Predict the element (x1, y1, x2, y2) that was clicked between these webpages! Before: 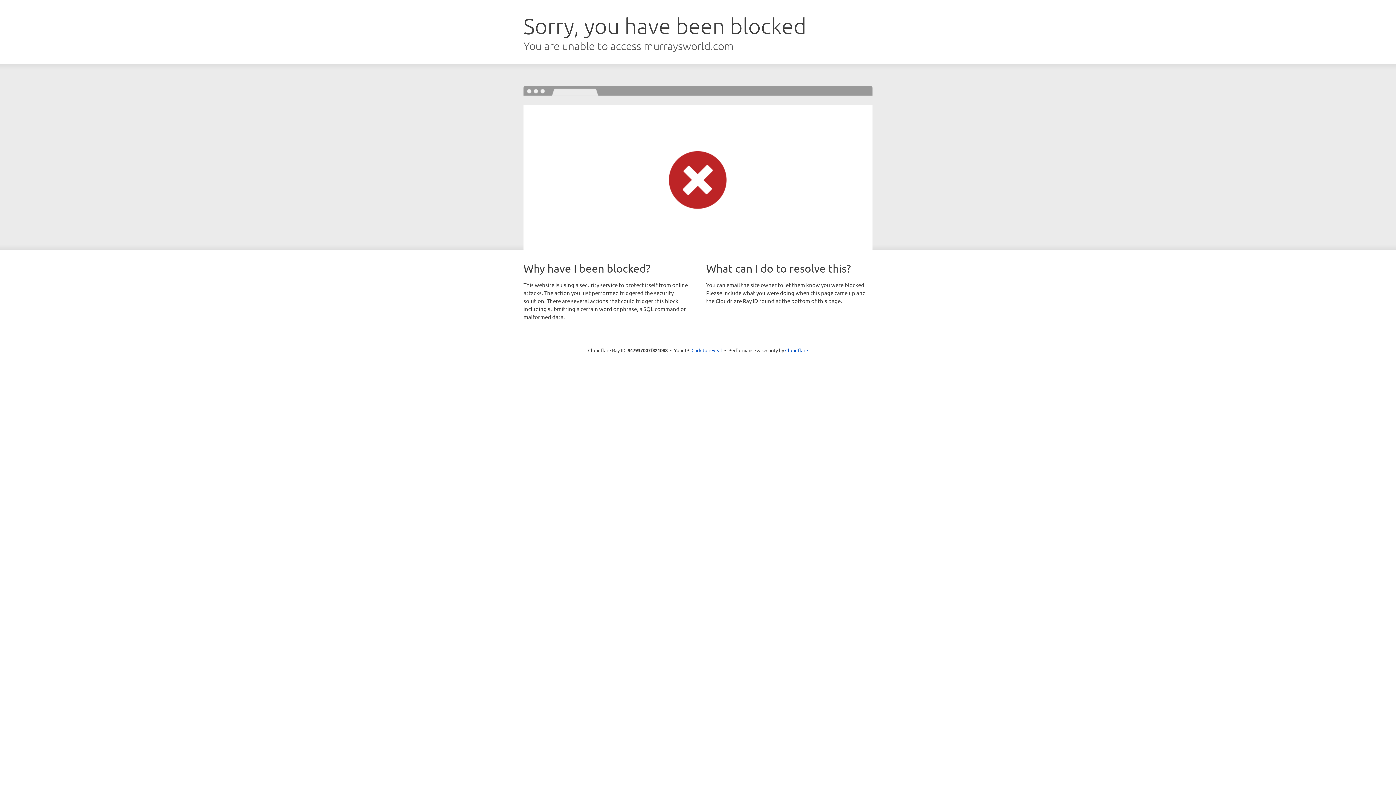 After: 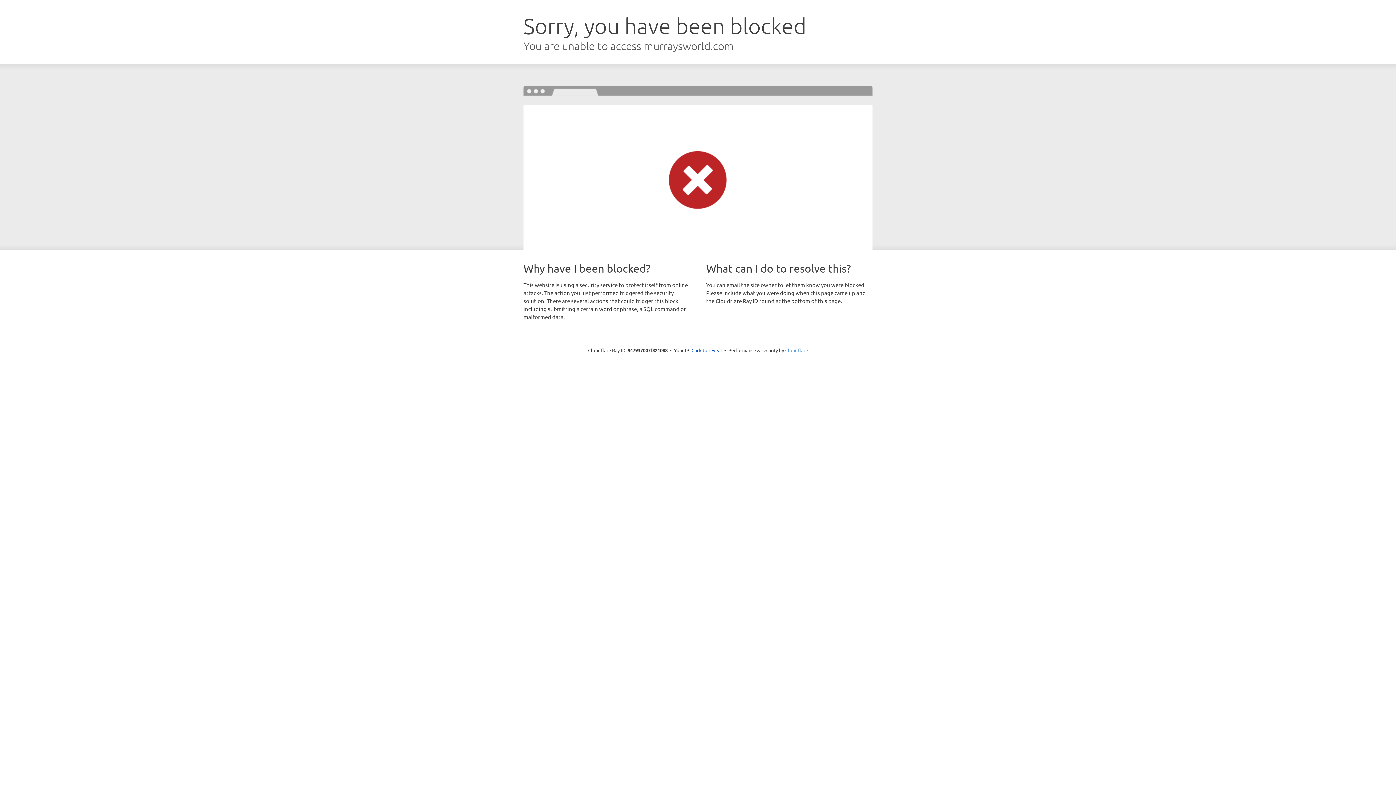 Action: label: Cloudflare bbox: (785, 347, 808, 353)